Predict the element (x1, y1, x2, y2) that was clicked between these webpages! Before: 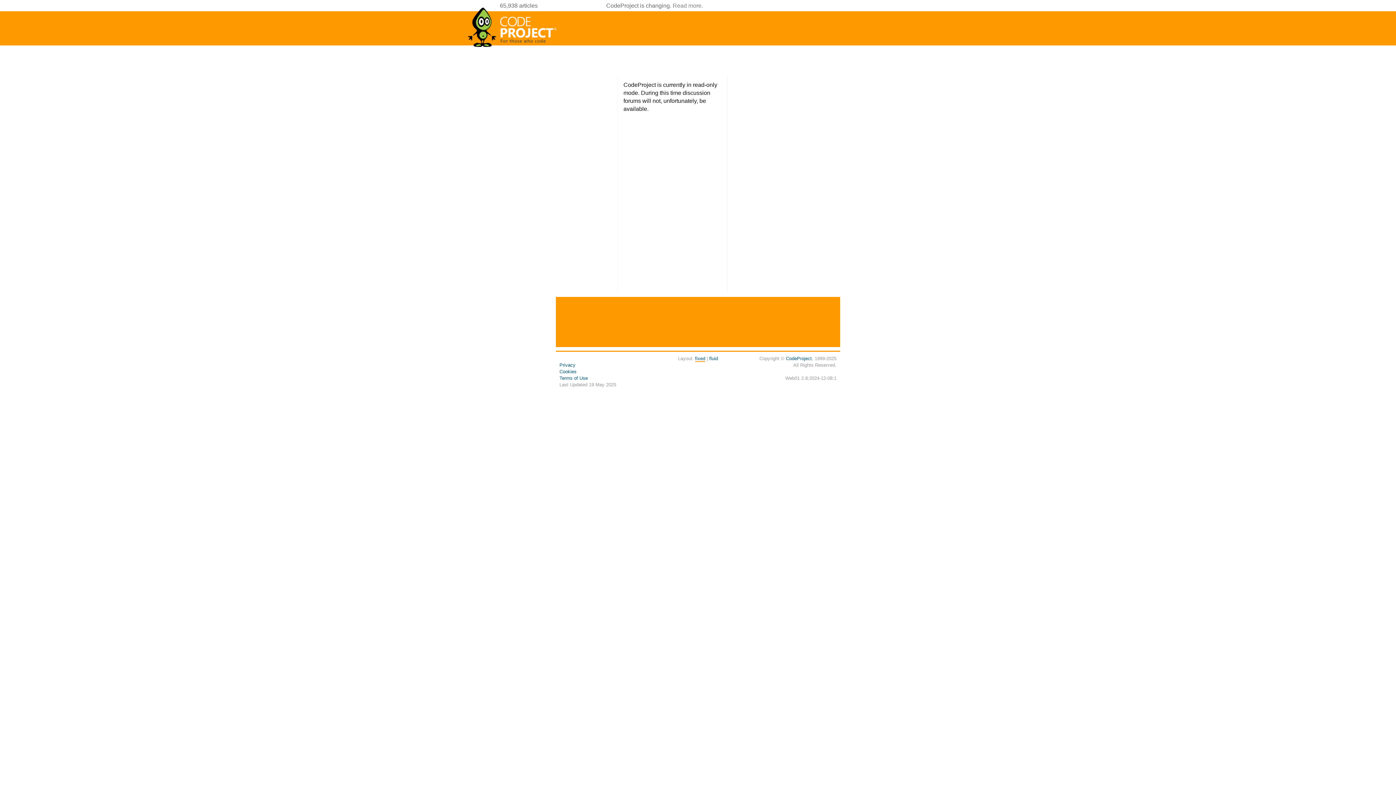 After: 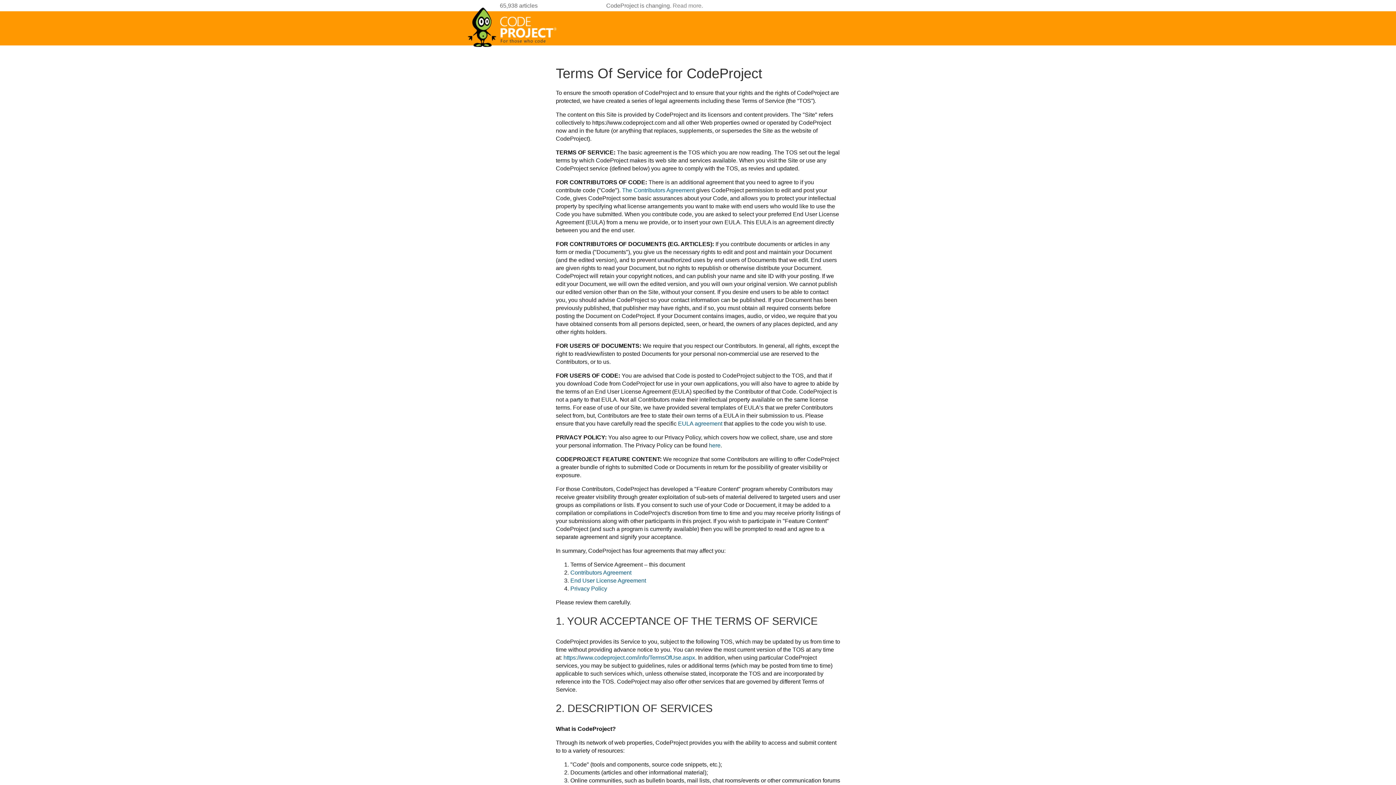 Action: bbox: (559, 375, 588, 381) label: Terms of Use